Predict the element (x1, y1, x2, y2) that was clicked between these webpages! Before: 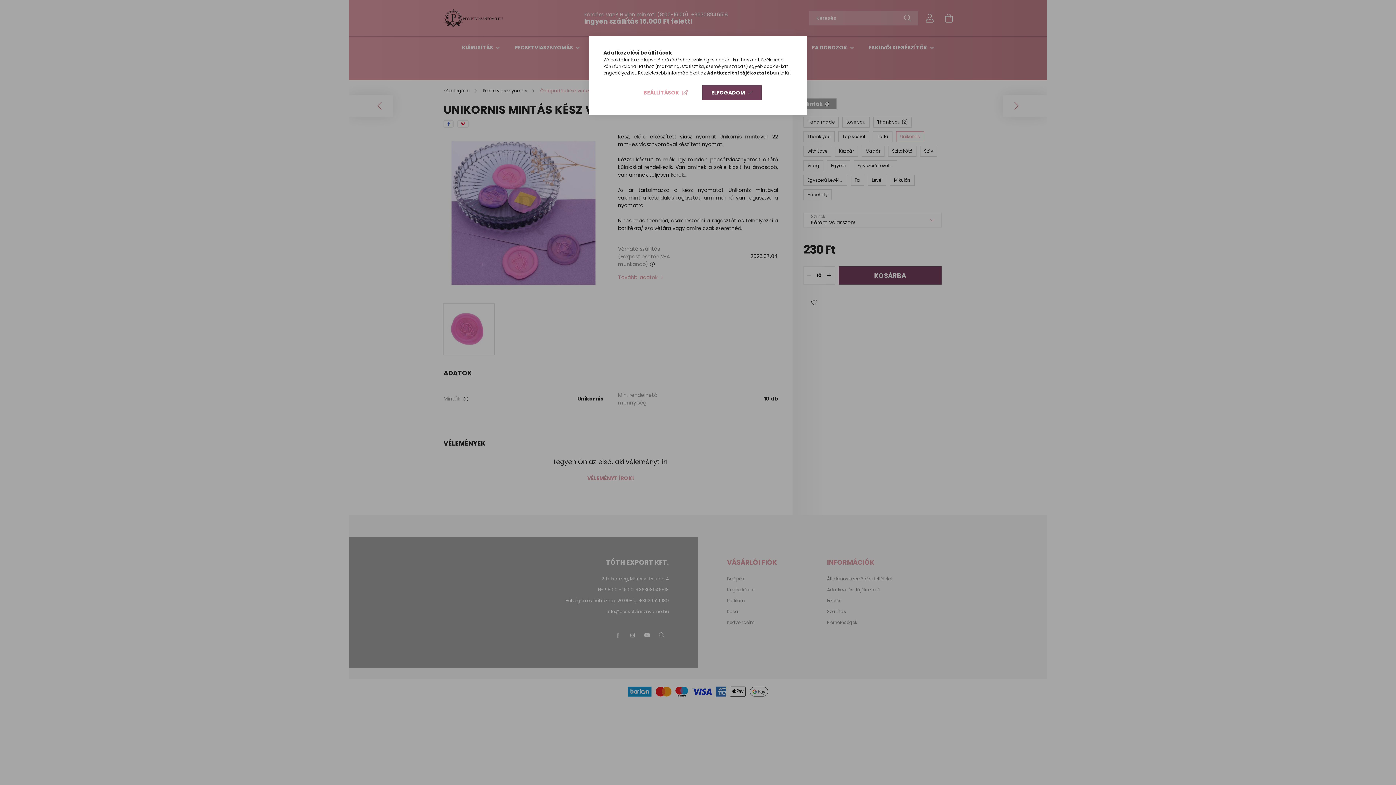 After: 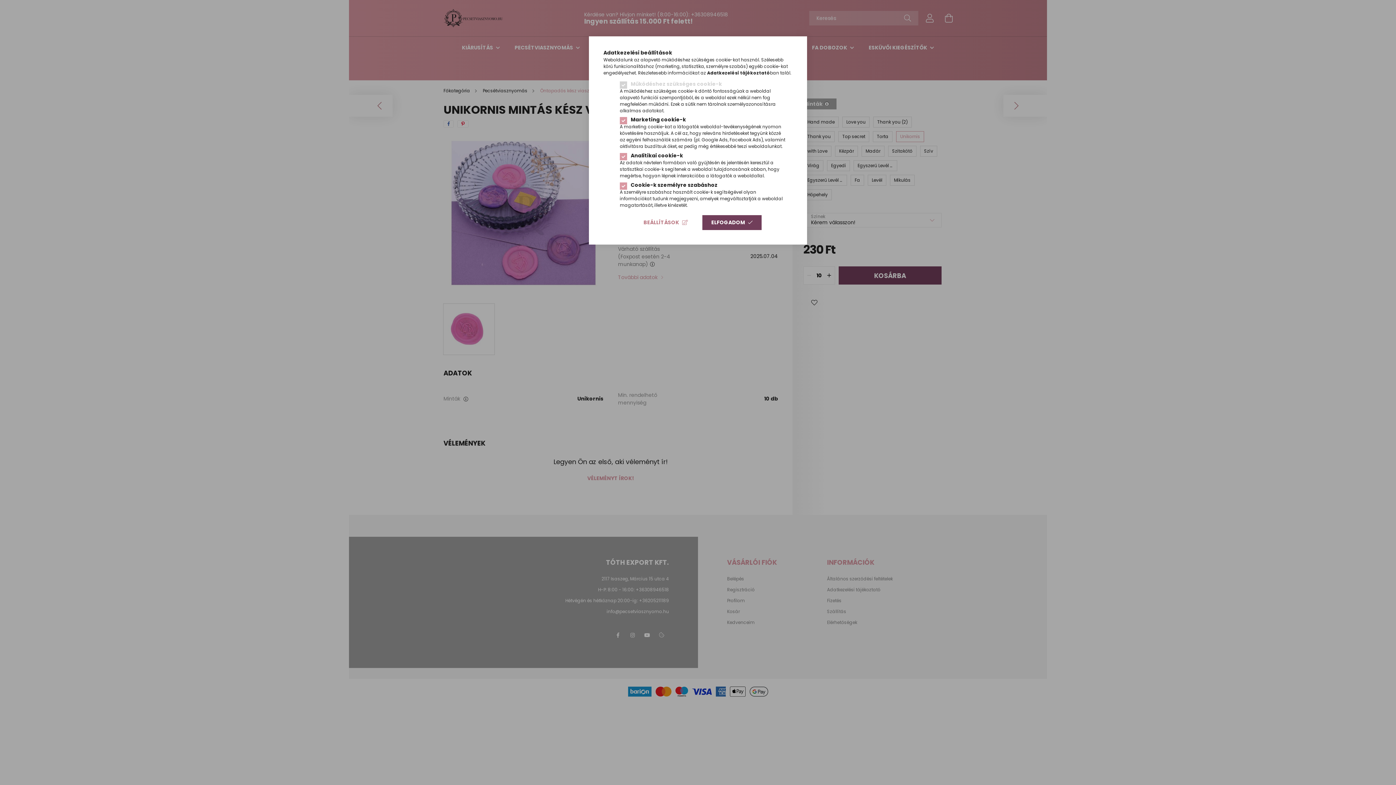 Action: bbox: (634, 85, 697, 100) label: BEÁLLÍTÁSOK